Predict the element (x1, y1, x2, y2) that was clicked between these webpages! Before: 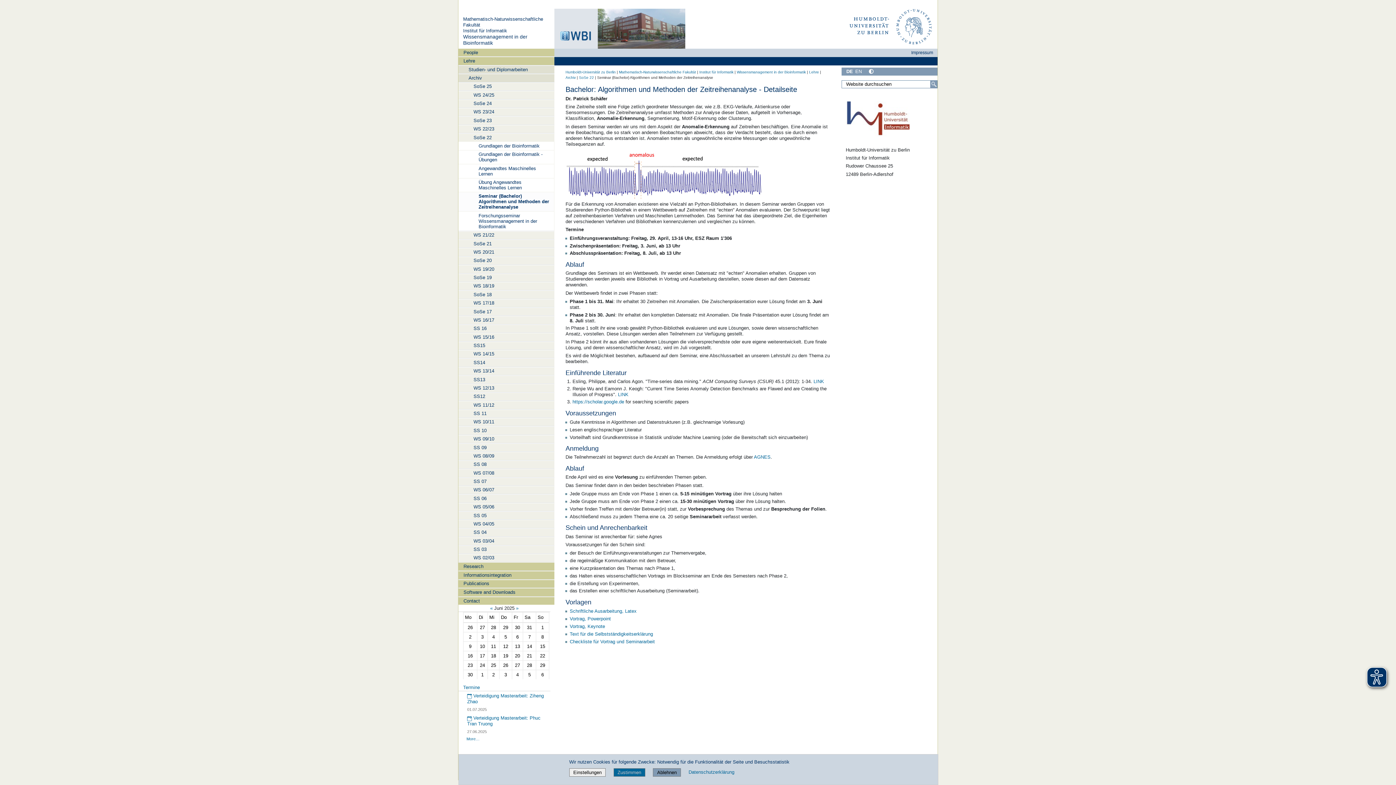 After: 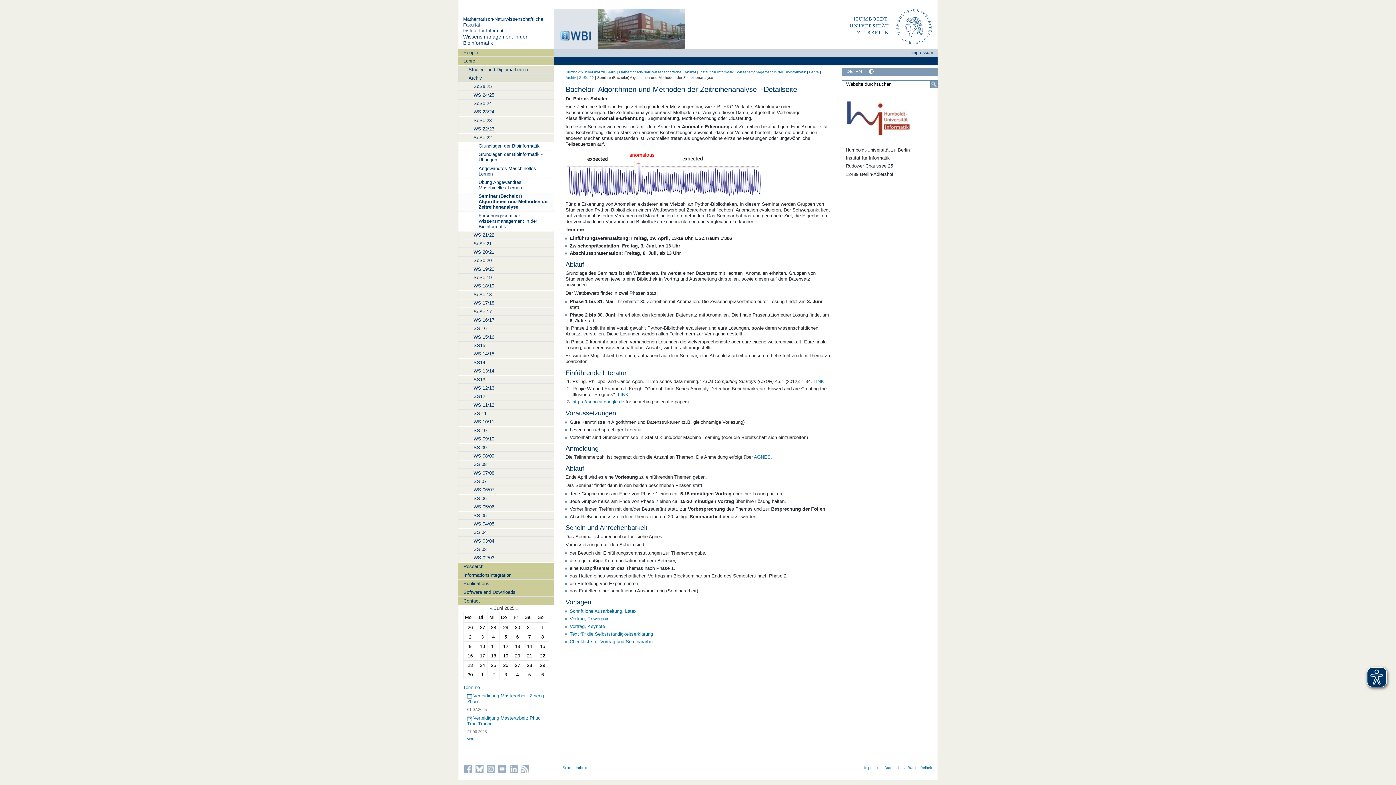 Action: bbox: (653, 768, 681, 777) label: Ablehnen